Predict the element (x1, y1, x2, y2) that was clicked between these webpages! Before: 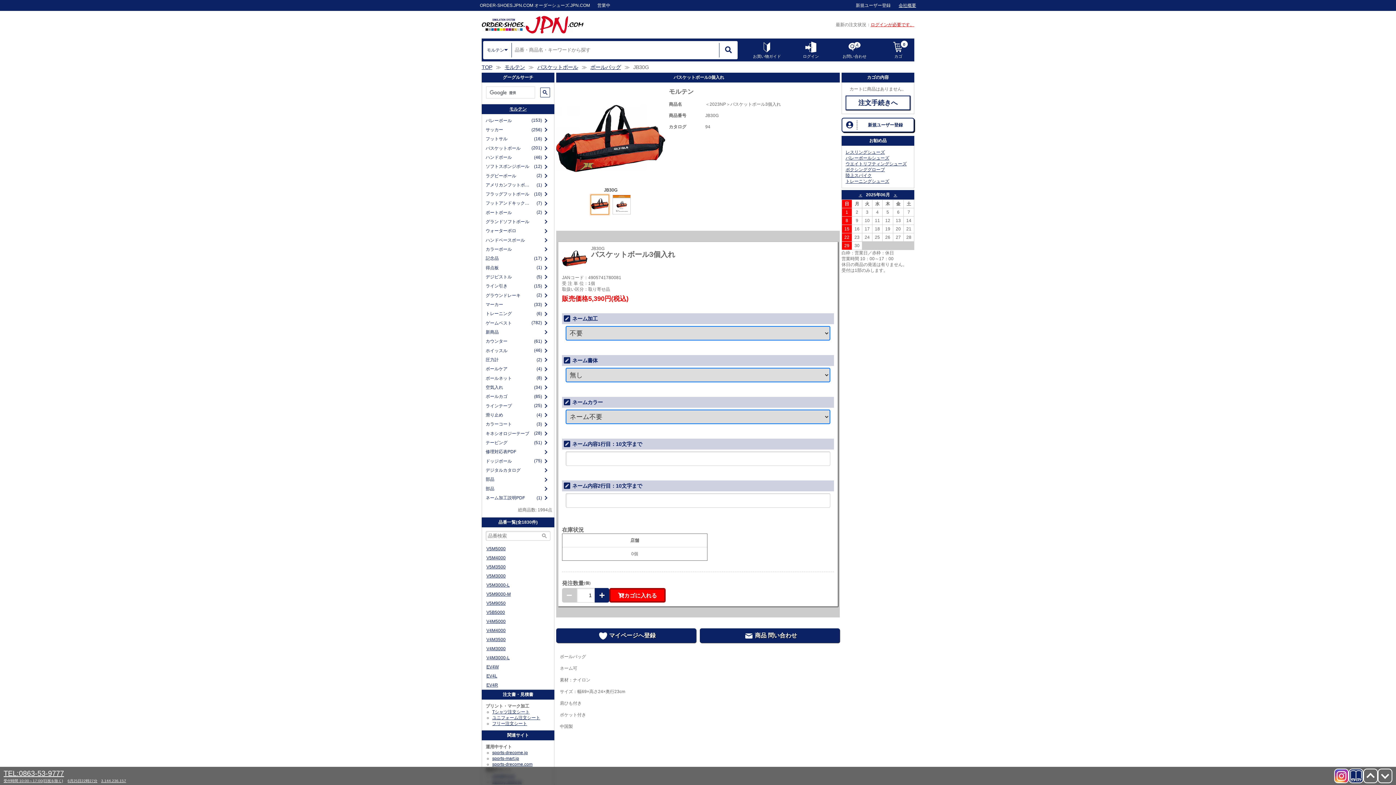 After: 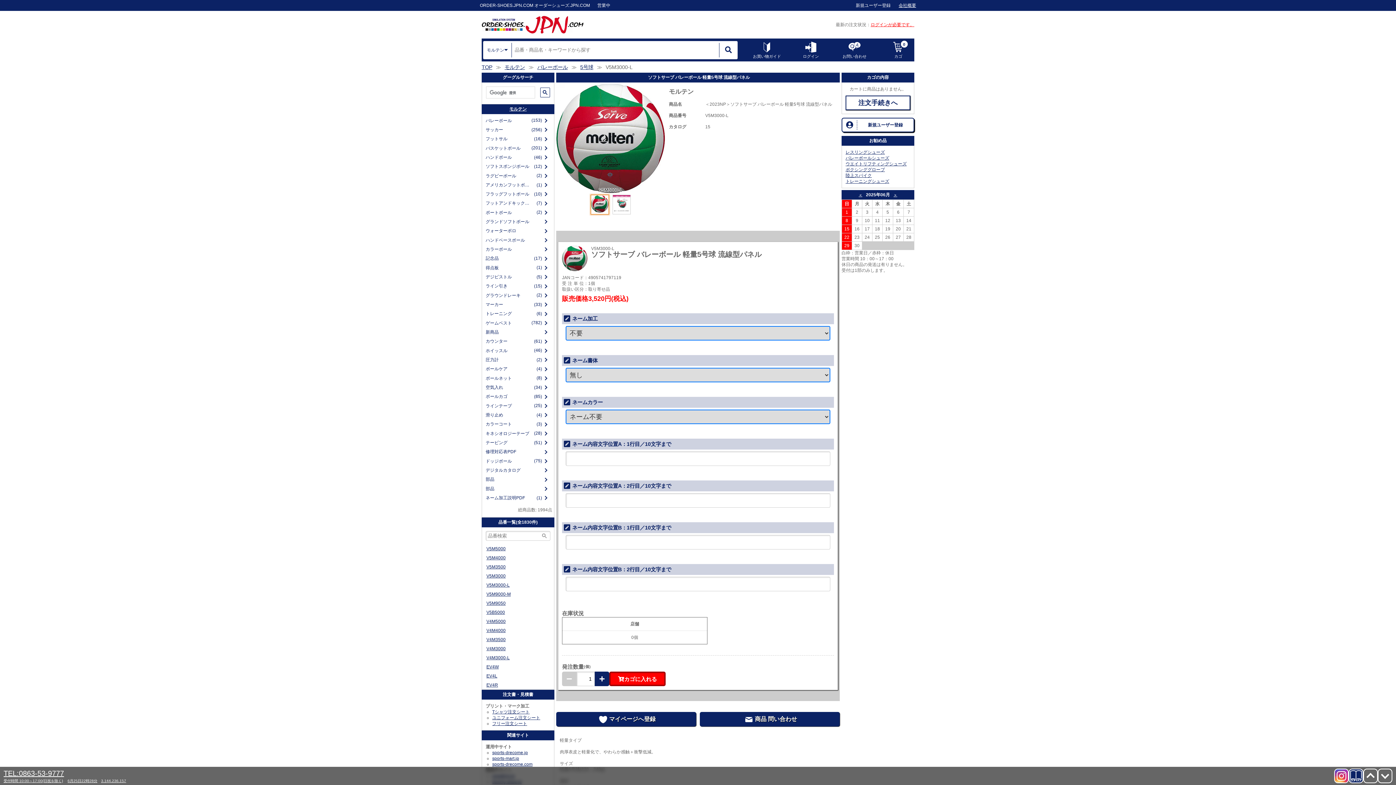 Action: bbox: (482, 581, 554, 590) label: V5M3000-L